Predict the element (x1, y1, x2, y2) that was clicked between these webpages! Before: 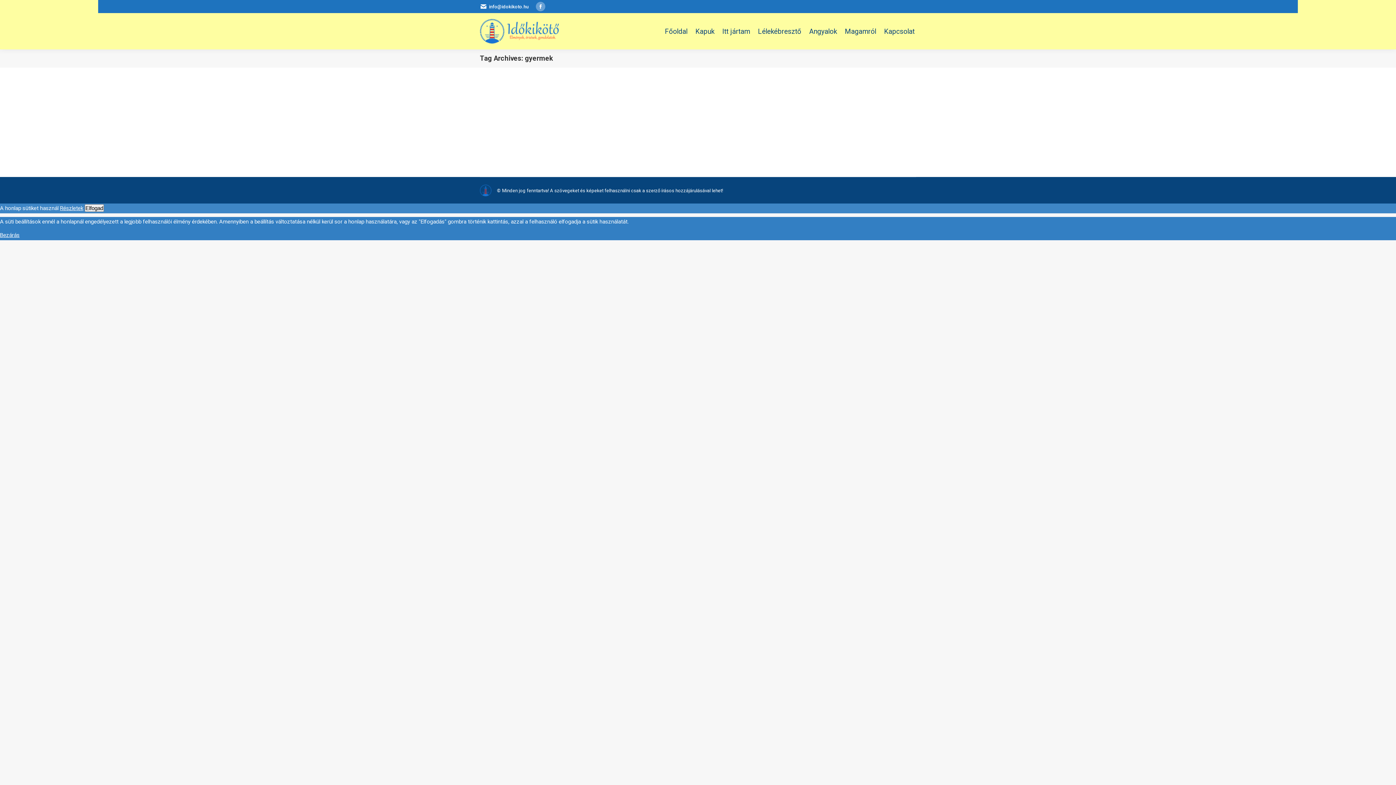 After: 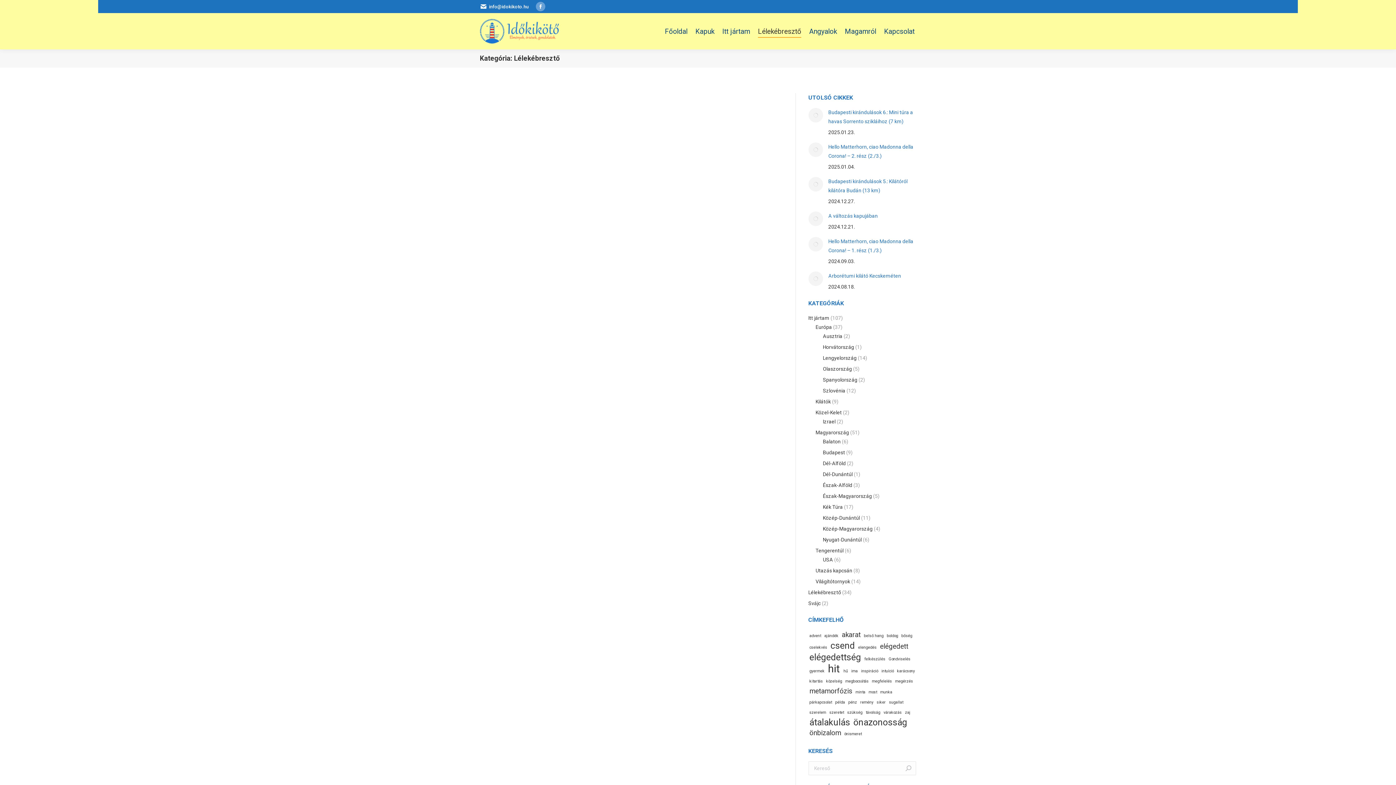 Action: label: Lélekébresztő bbox: (756, 19, 802, 42)